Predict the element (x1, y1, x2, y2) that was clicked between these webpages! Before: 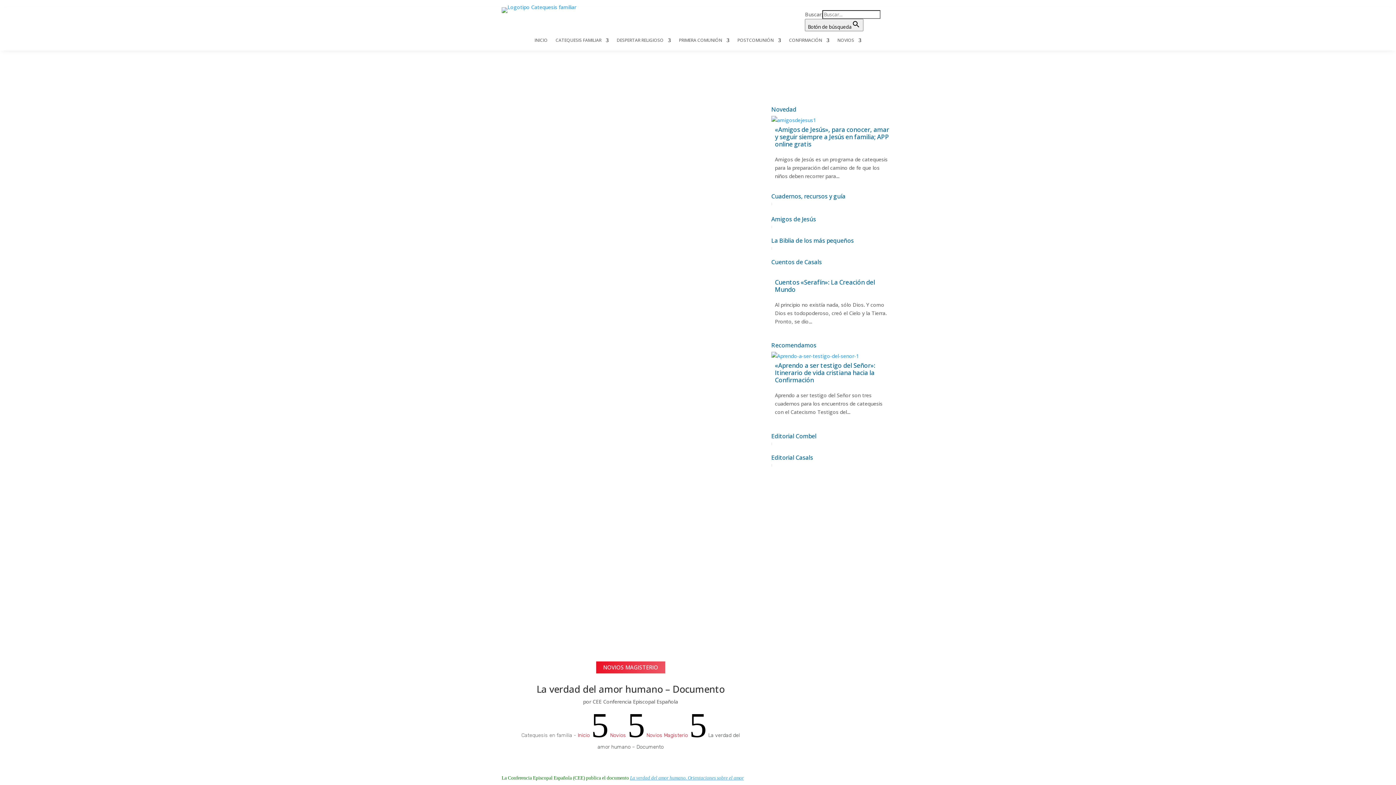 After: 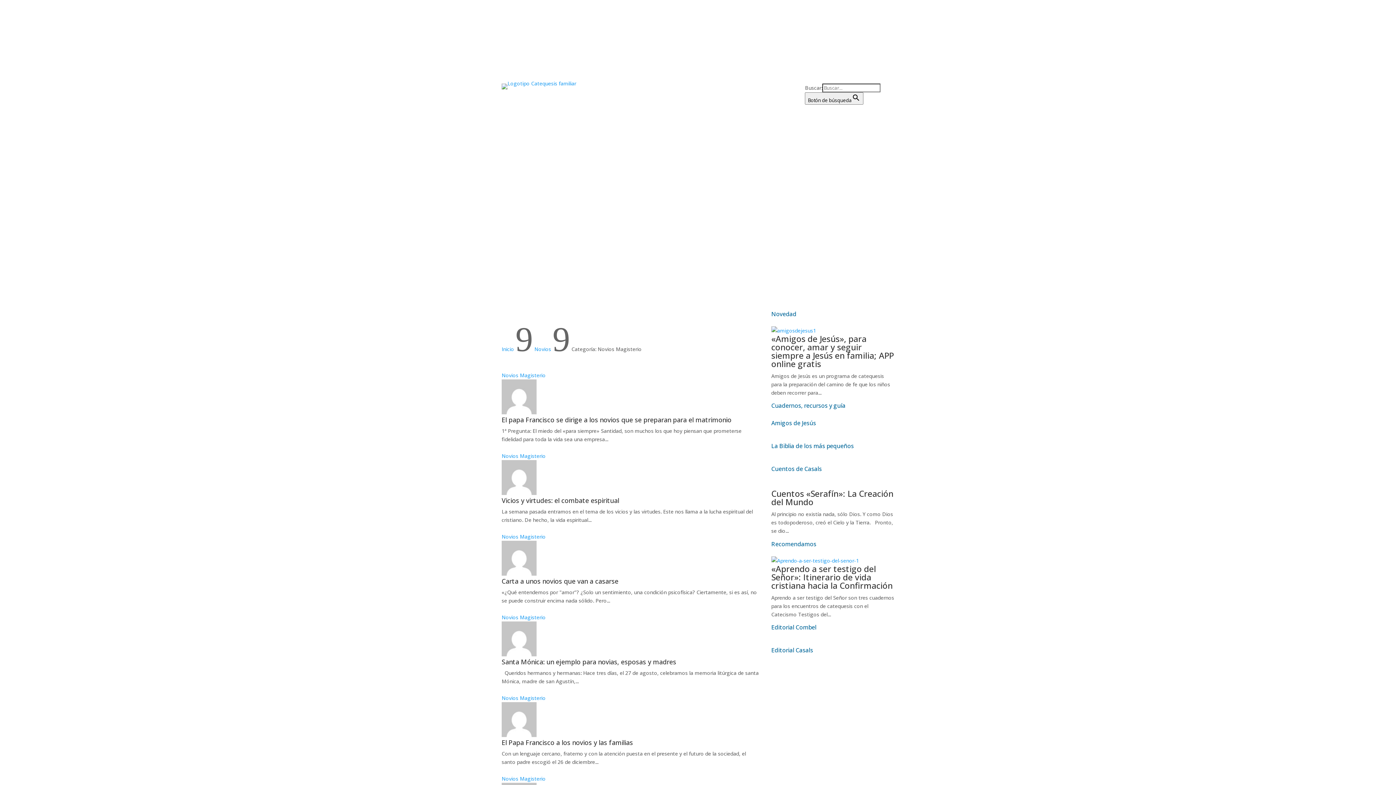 Action: bbox: (646, 732, 688, 738) label: Novios Magisterio